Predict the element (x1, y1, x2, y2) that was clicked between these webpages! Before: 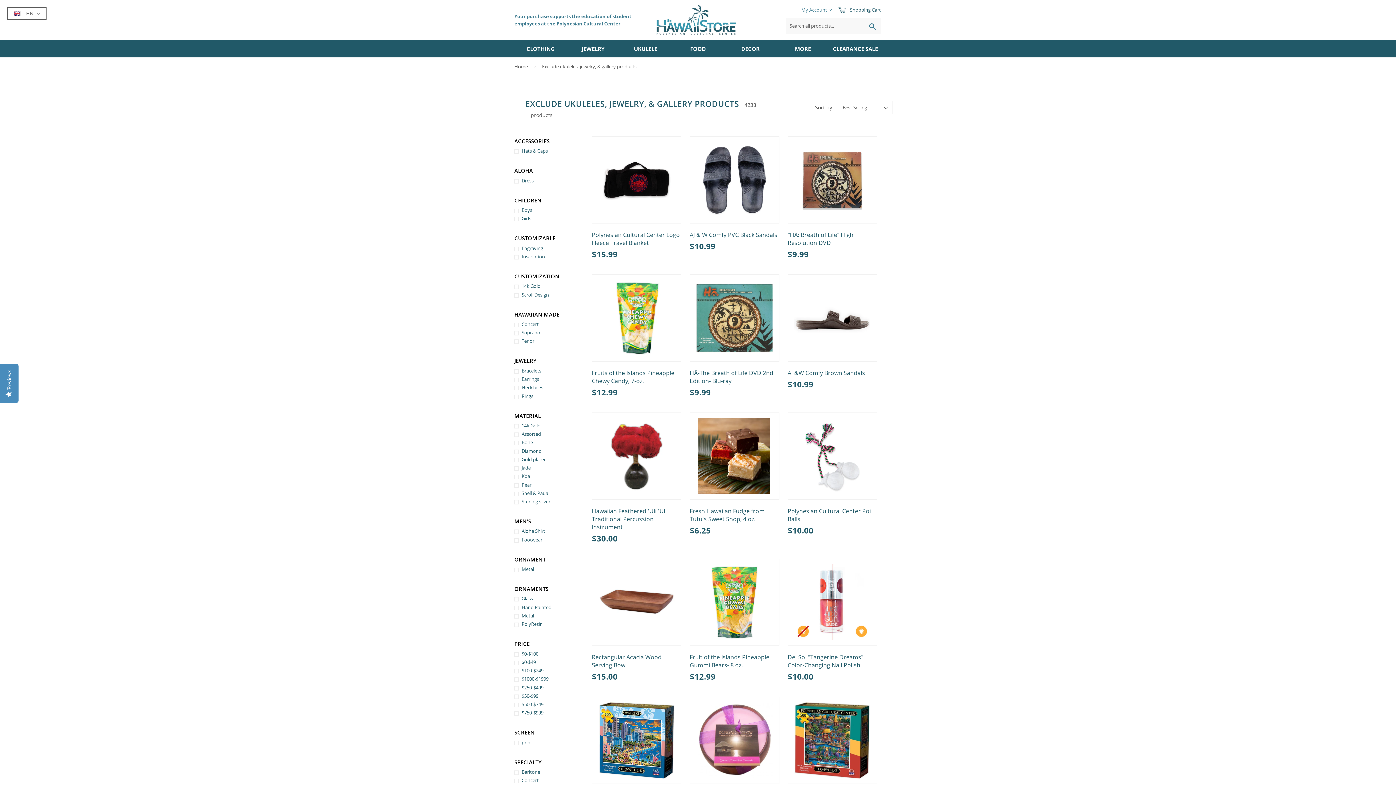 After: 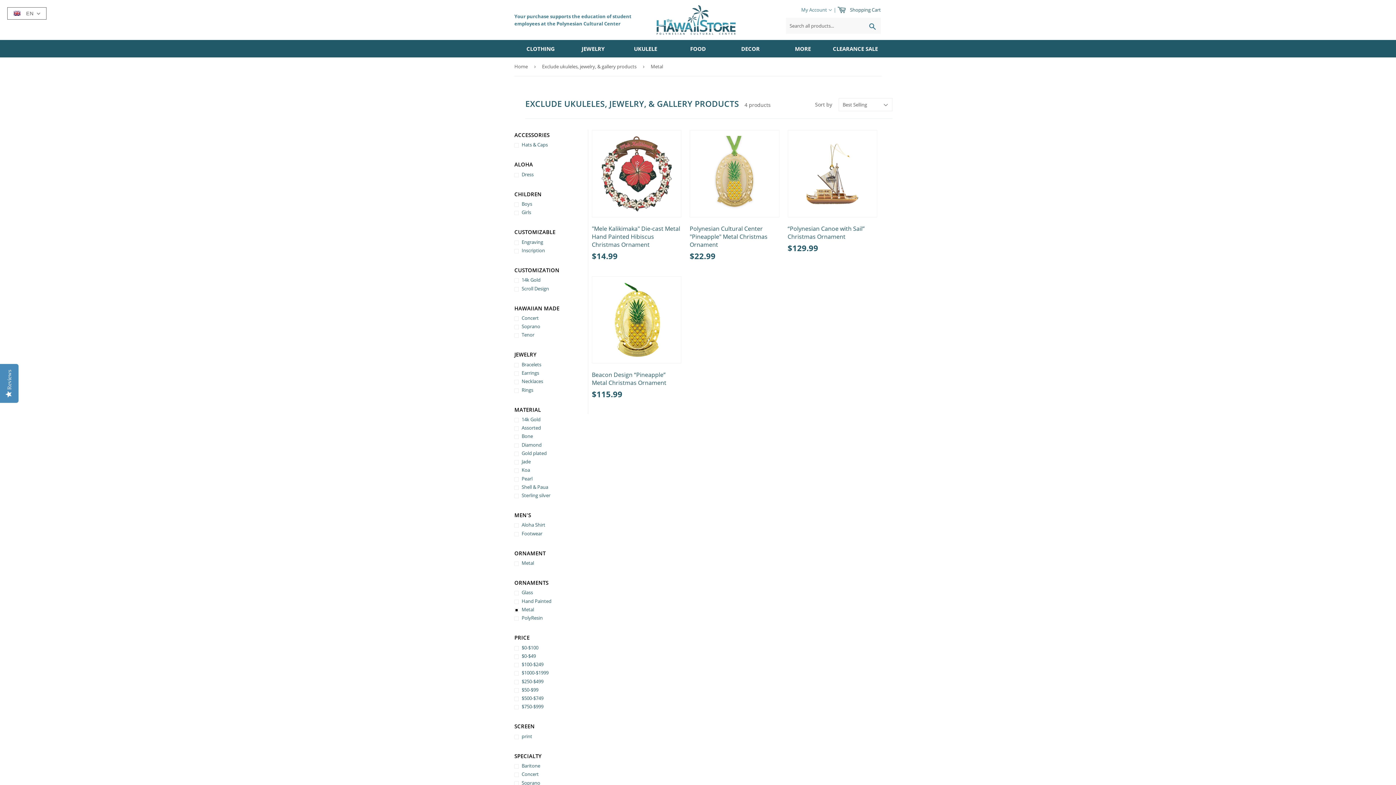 Action: bbox: (514, 612, 588, 619) label: Metal